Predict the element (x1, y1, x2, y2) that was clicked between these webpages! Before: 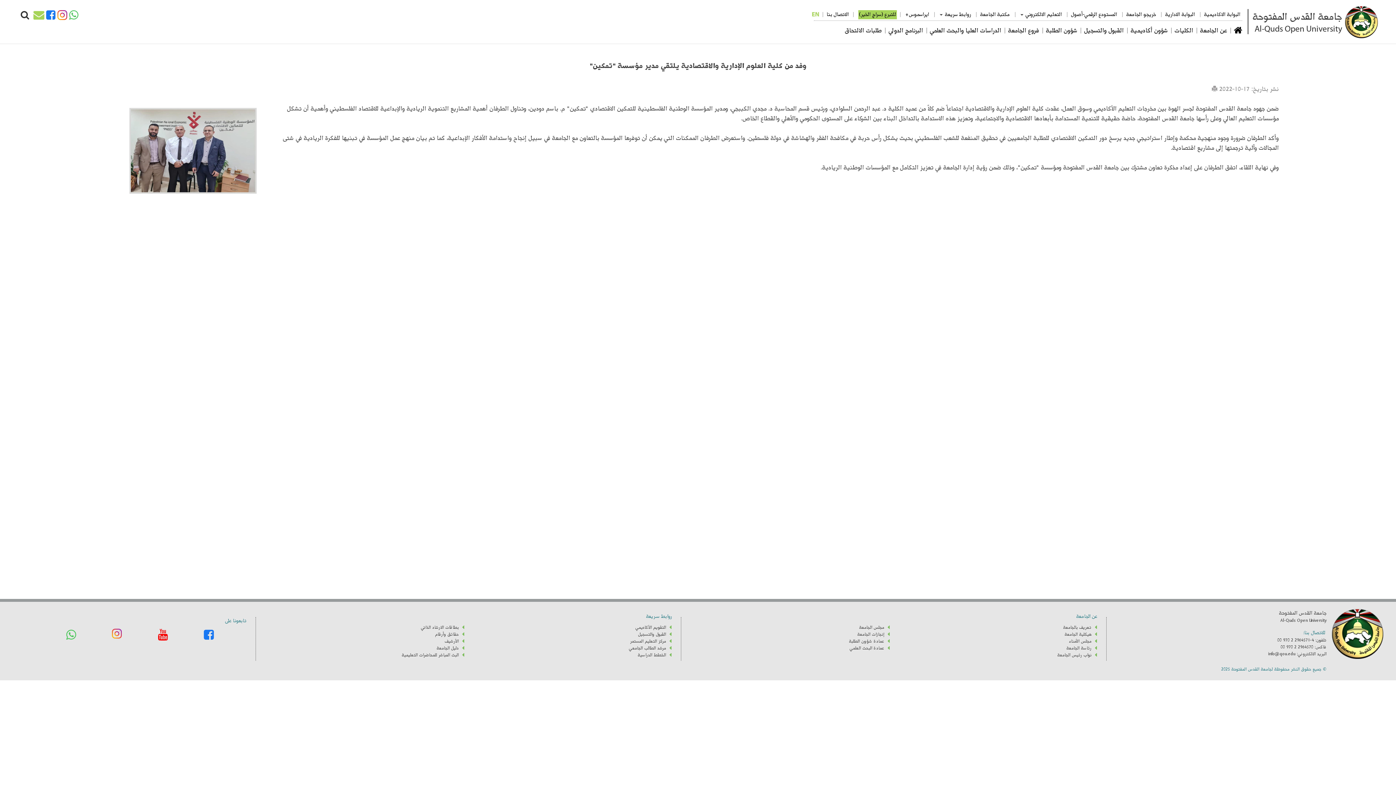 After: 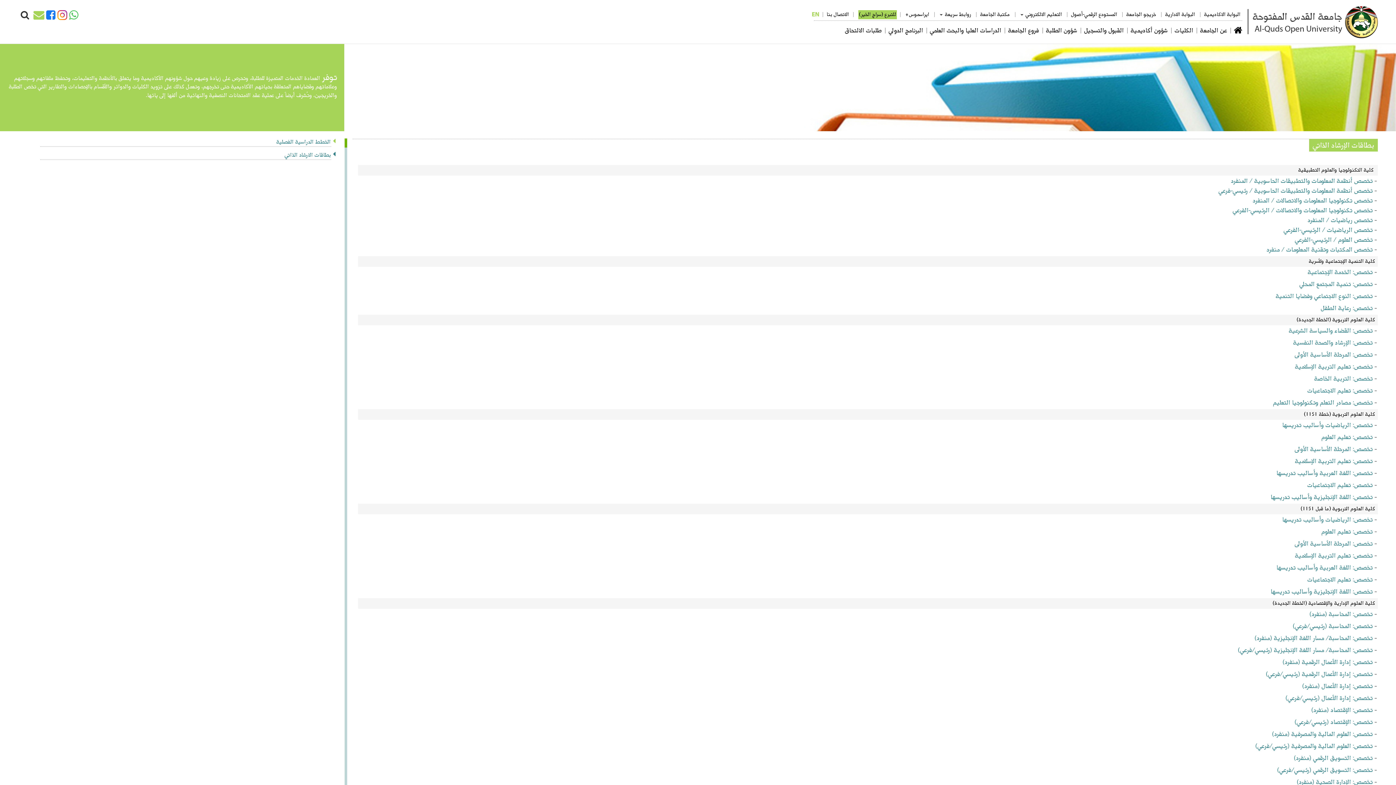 Action: label: بطاقات الارشاد الذاتي bbox: (421, 623, 458, 631)